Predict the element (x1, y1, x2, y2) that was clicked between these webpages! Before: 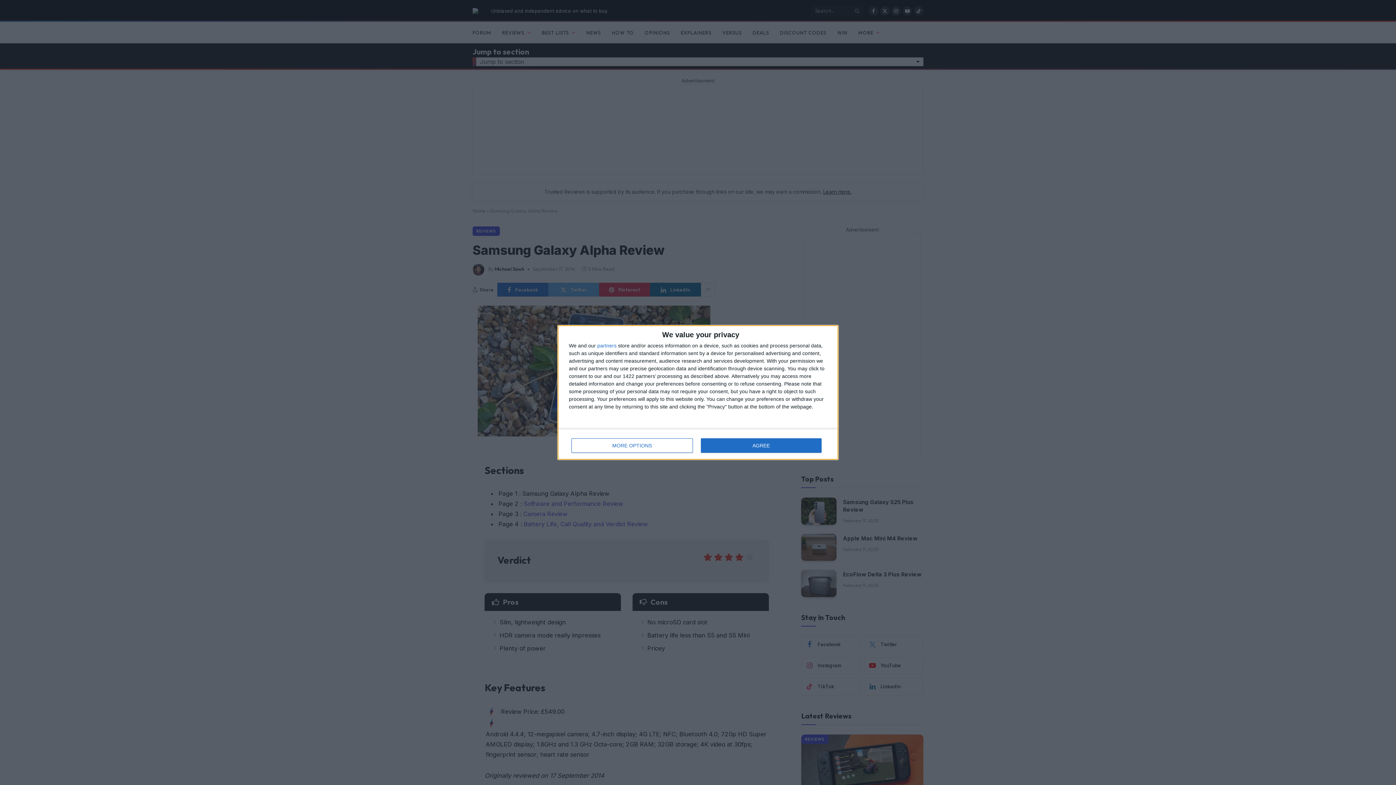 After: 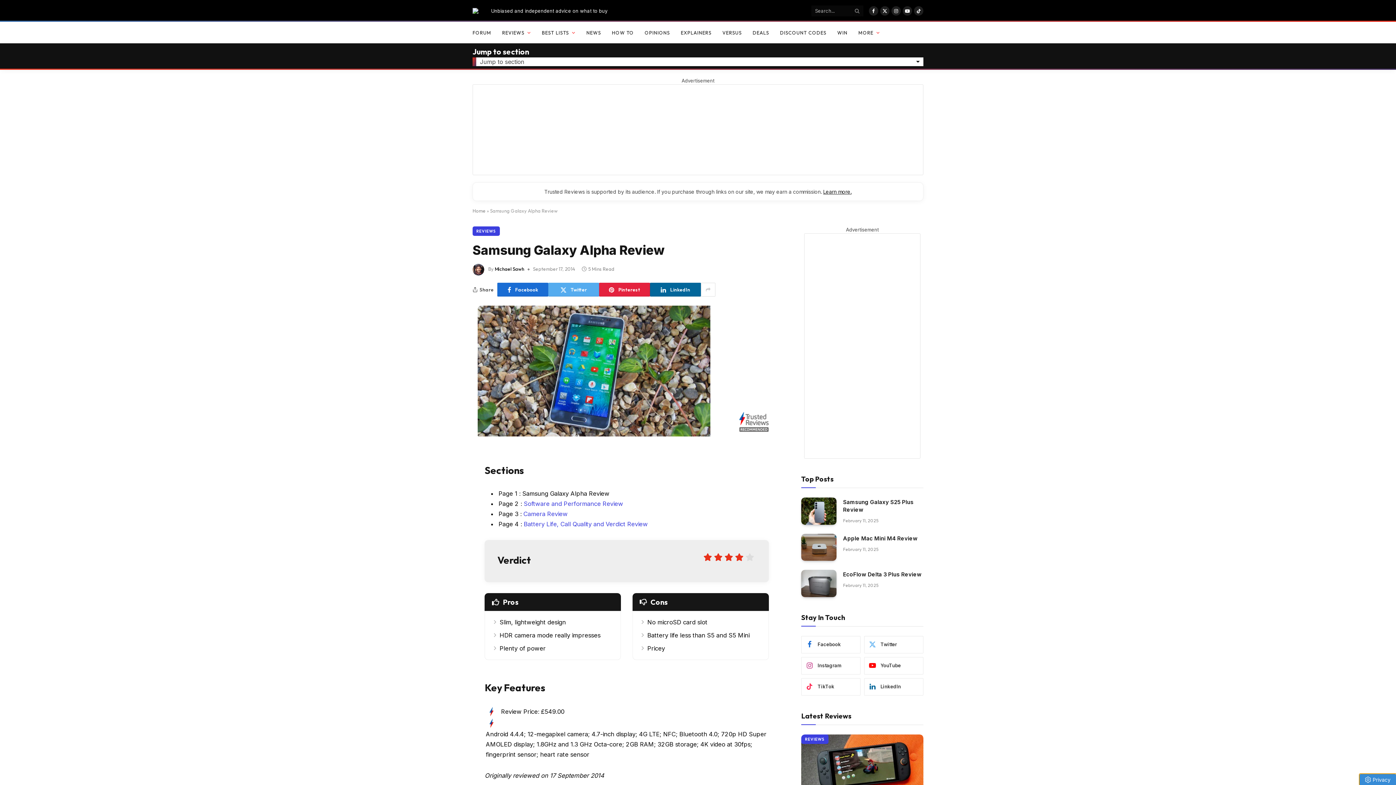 Action: bbox: (700, 438, 821, 453) label: AGREE